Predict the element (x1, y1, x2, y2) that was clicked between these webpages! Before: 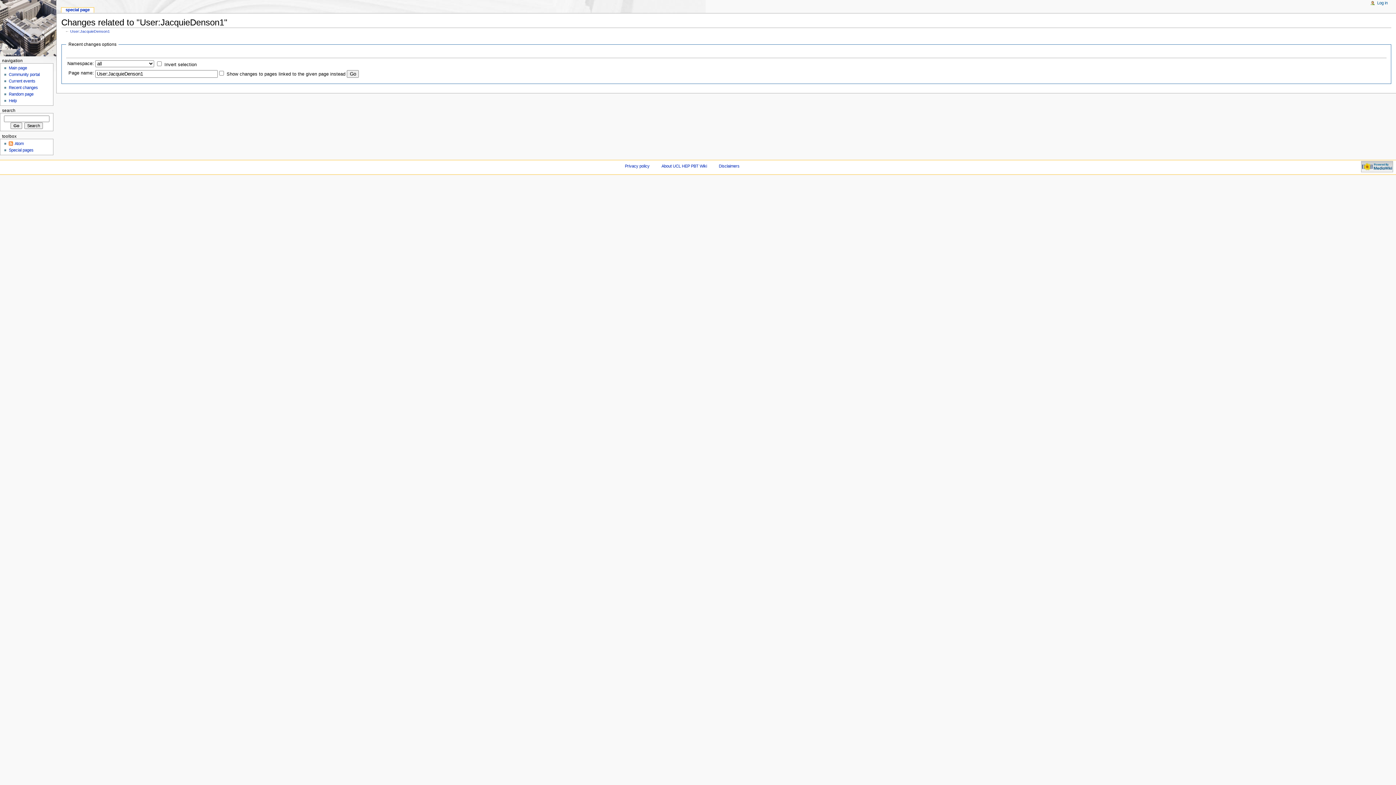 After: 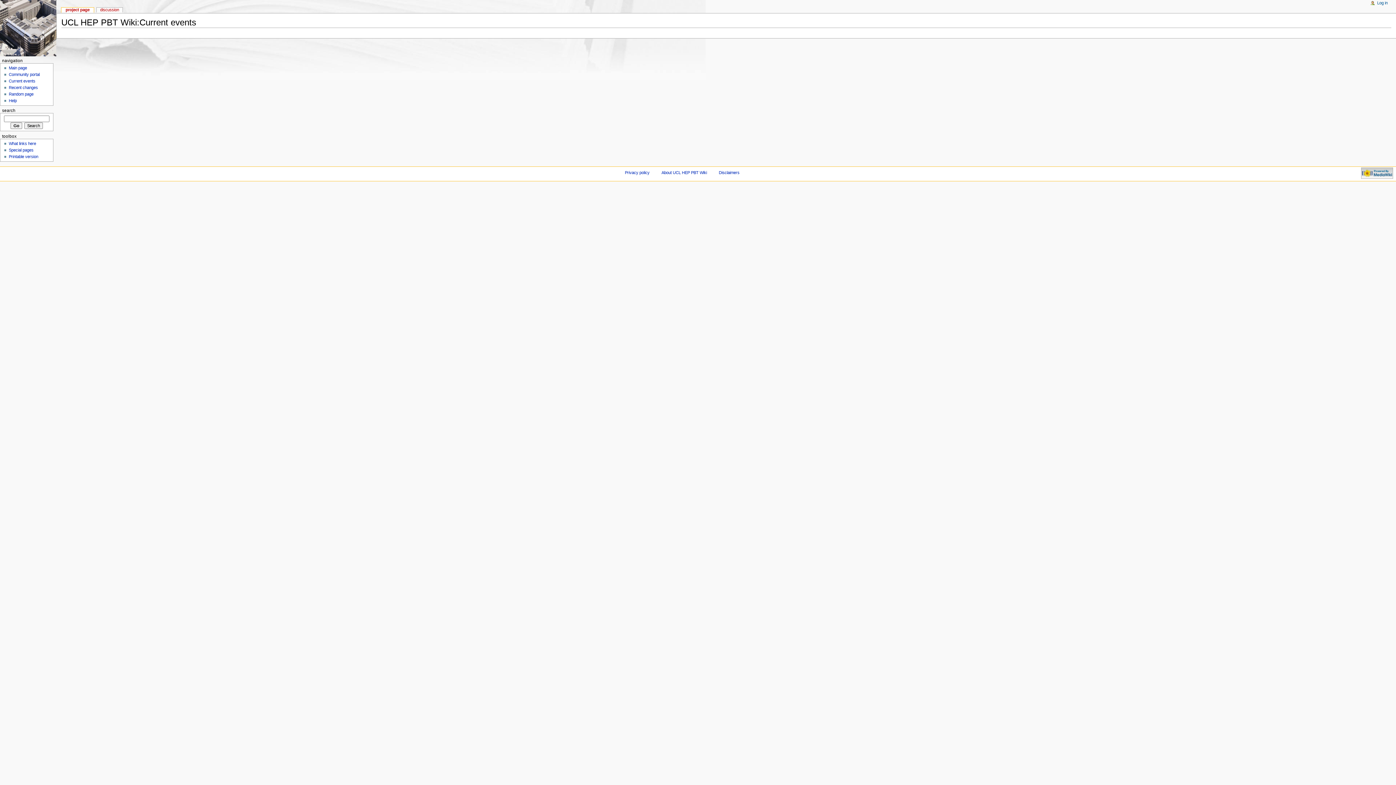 Action: label: Current events bbox: (8, 79, 35, 83)